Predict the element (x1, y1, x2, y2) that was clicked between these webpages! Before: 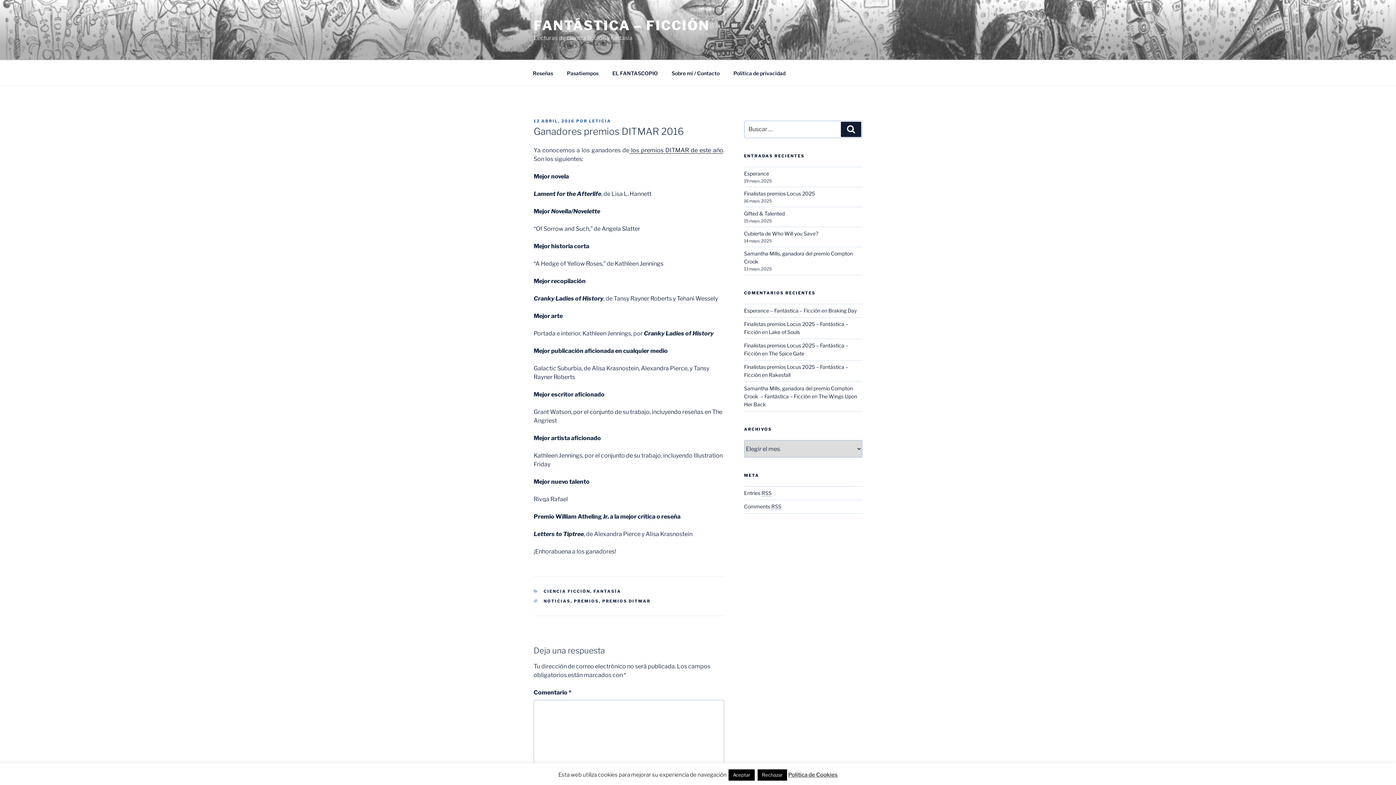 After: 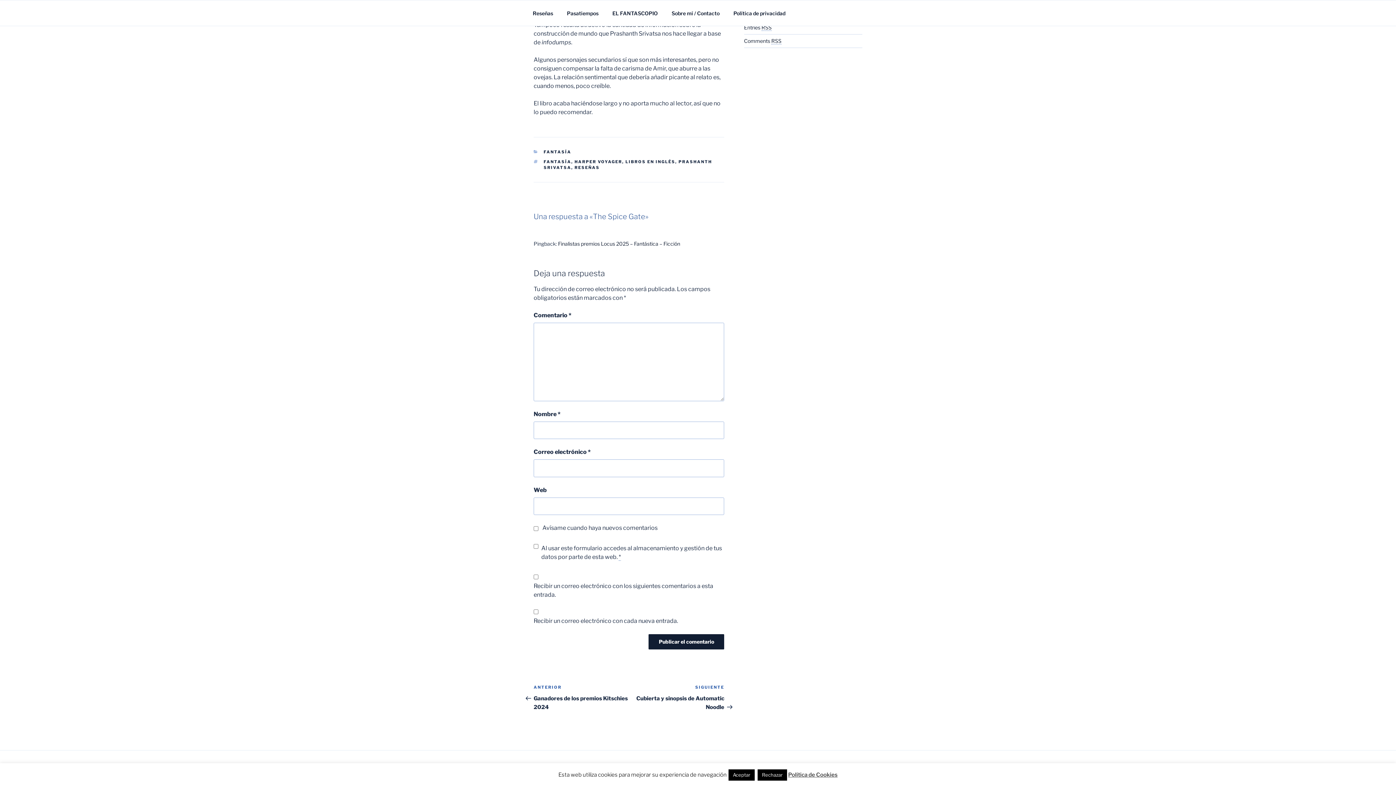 Action: label: The Spice Gate bbox: (768, 350, 804, 356)